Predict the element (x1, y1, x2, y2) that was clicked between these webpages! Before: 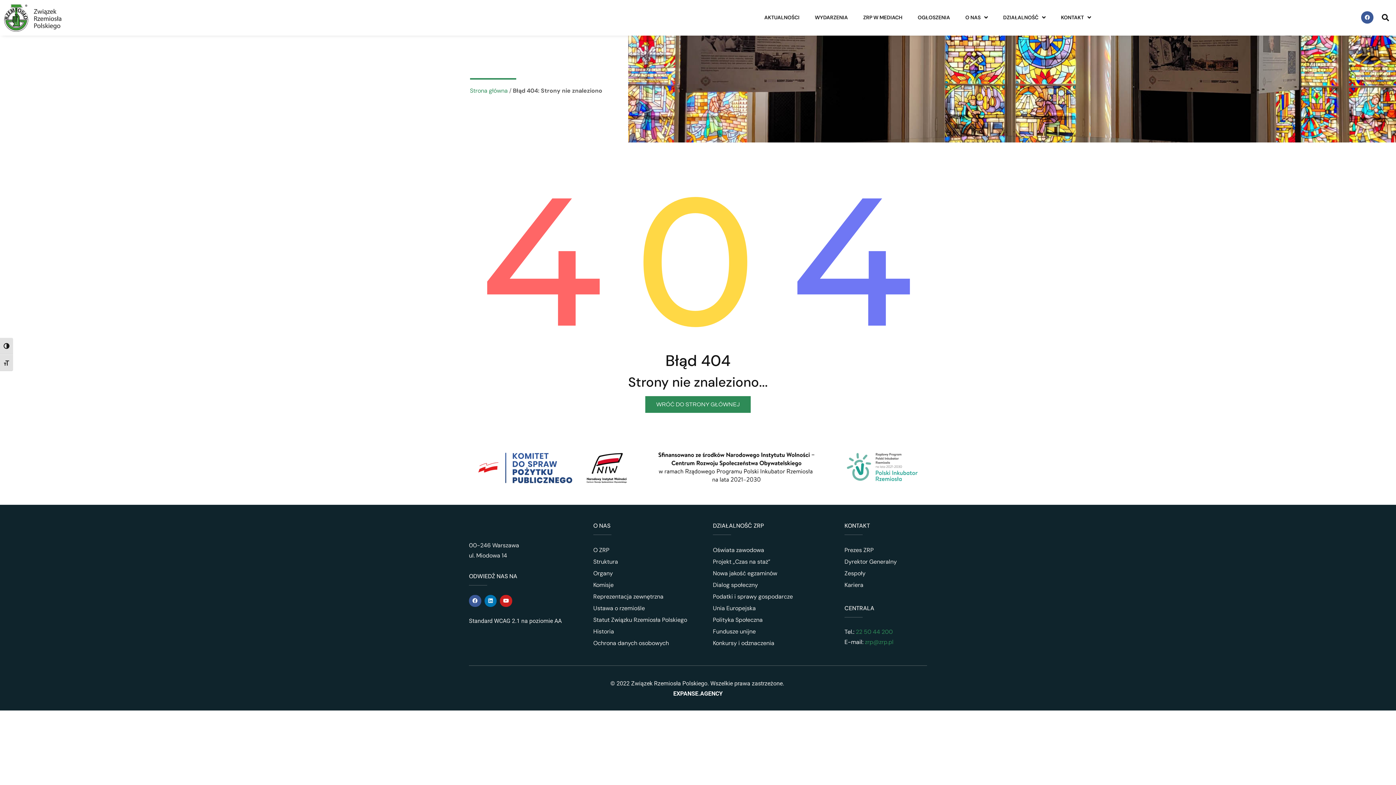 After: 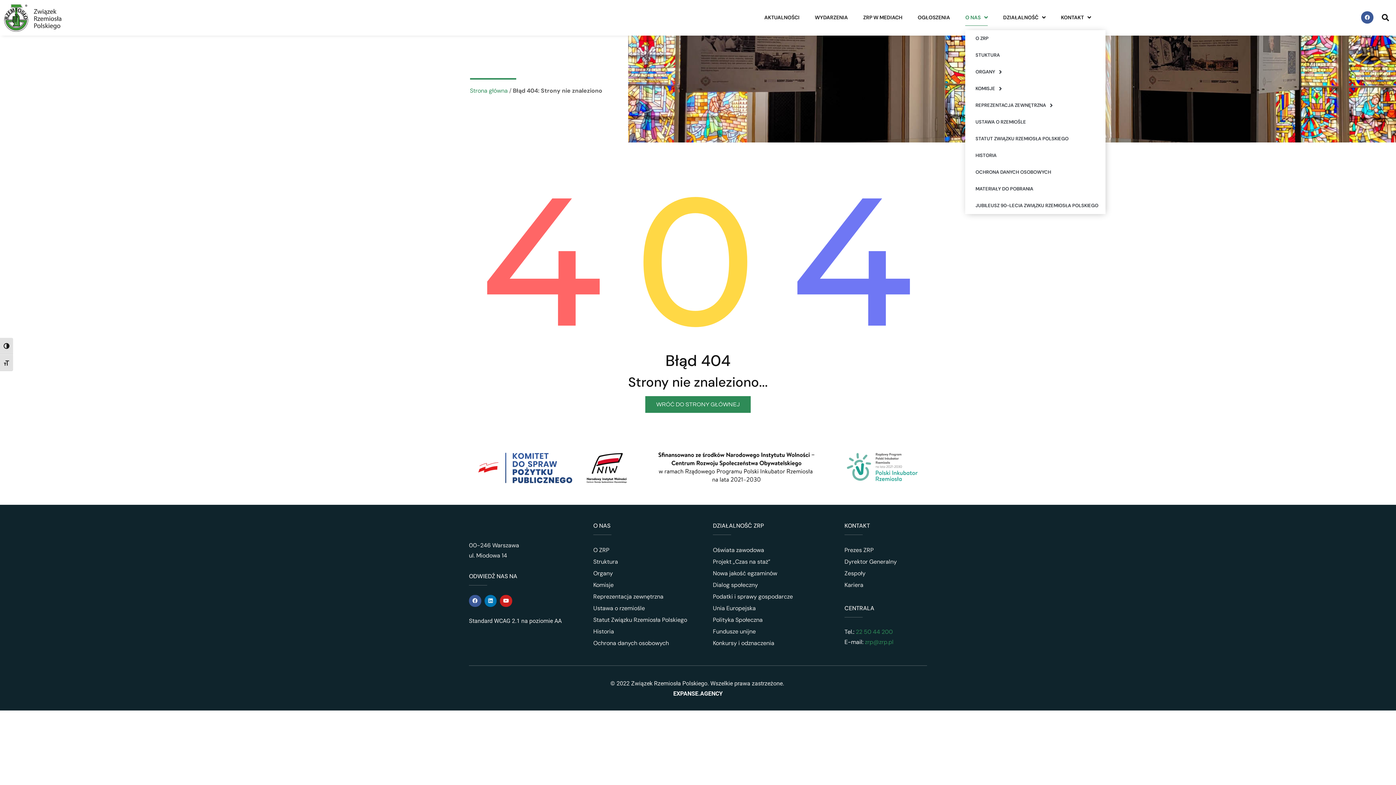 Action: bbox: (965, 9, 988, 25) label: O NAS